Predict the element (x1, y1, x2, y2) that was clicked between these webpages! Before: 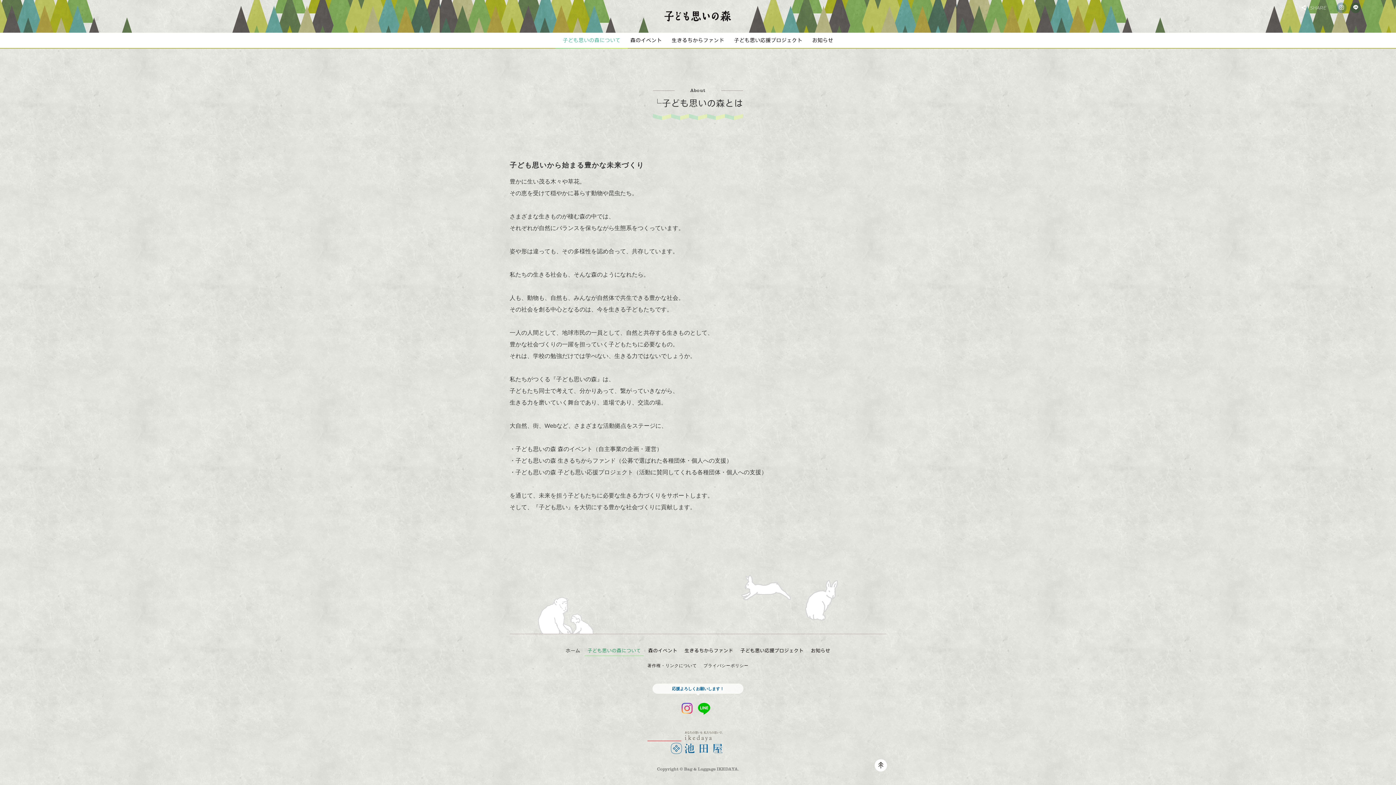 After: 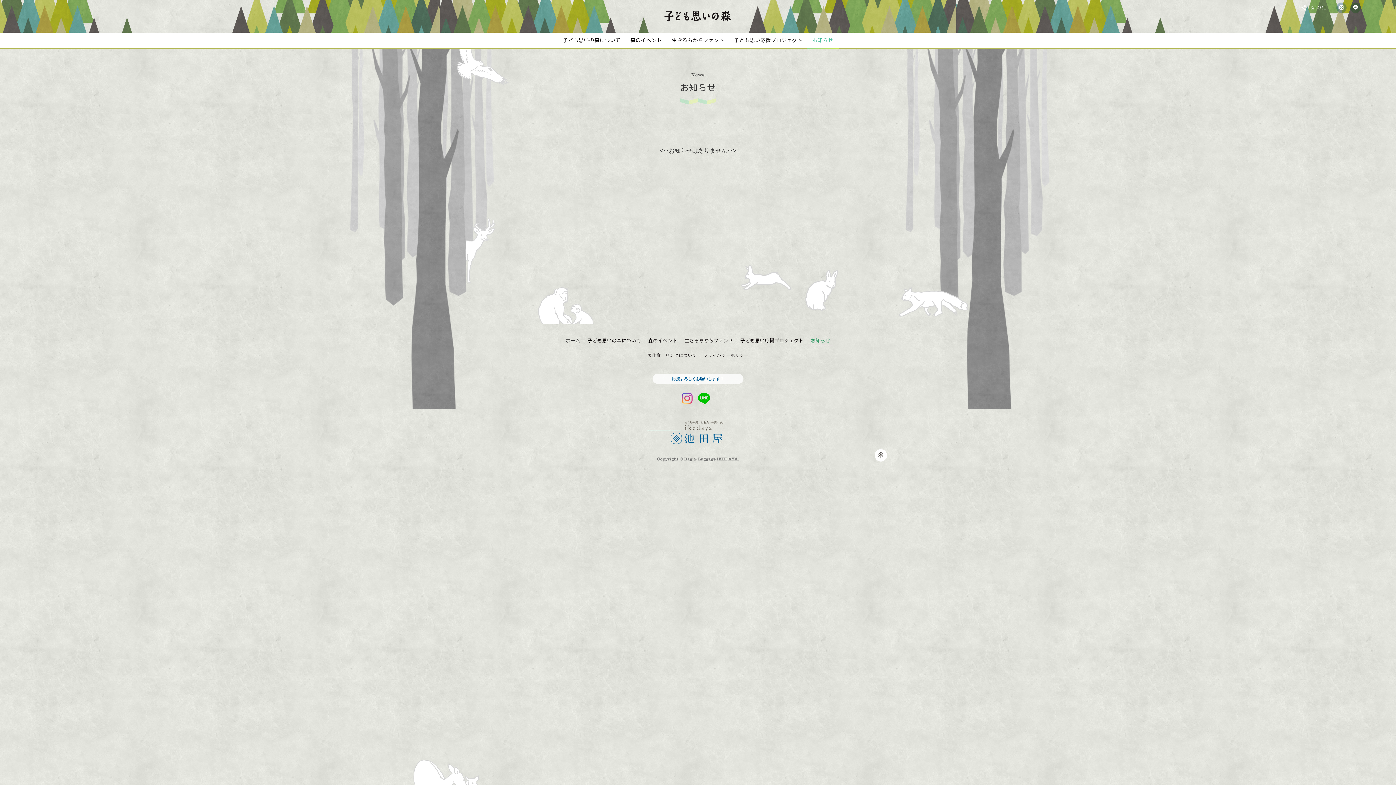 Action: bbox: (808, 643, 833, 657) label: お知らせ